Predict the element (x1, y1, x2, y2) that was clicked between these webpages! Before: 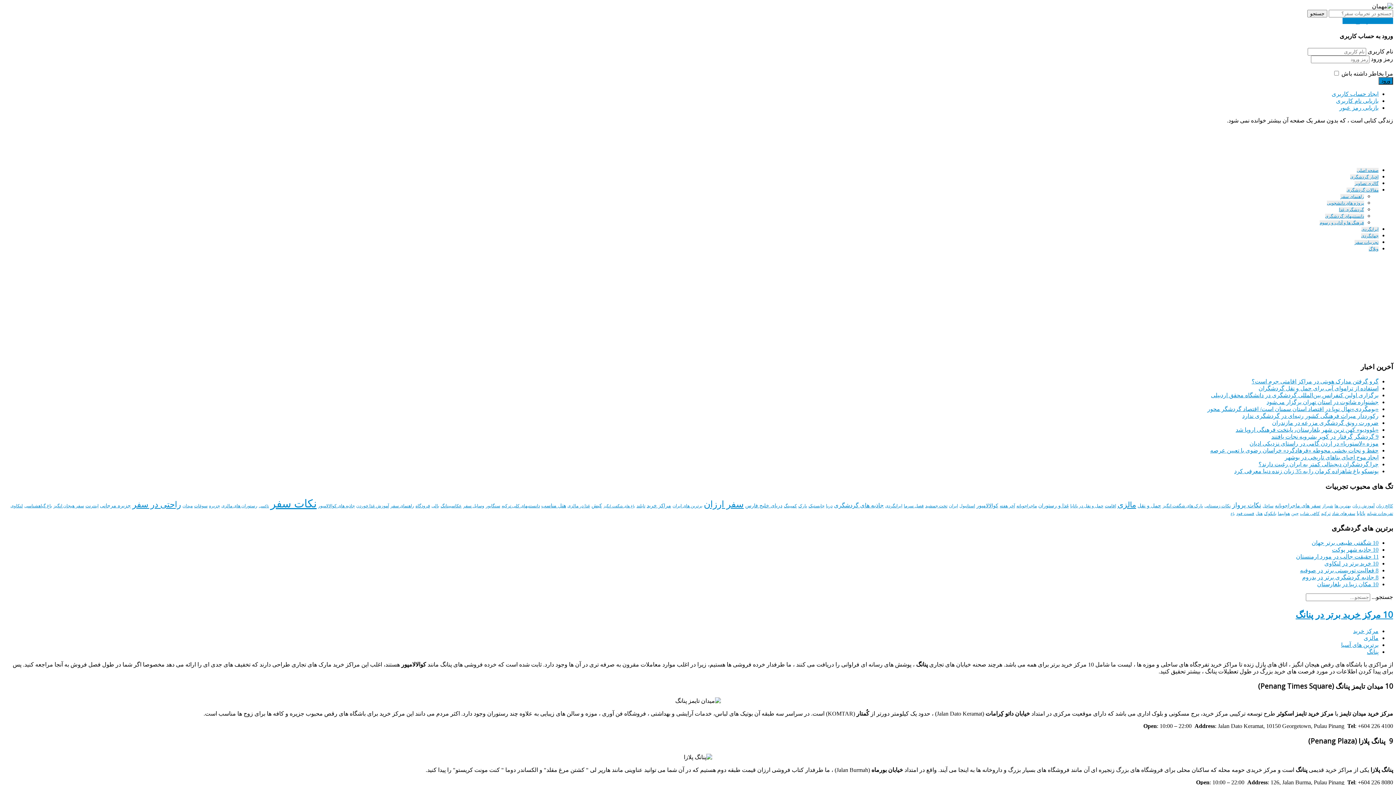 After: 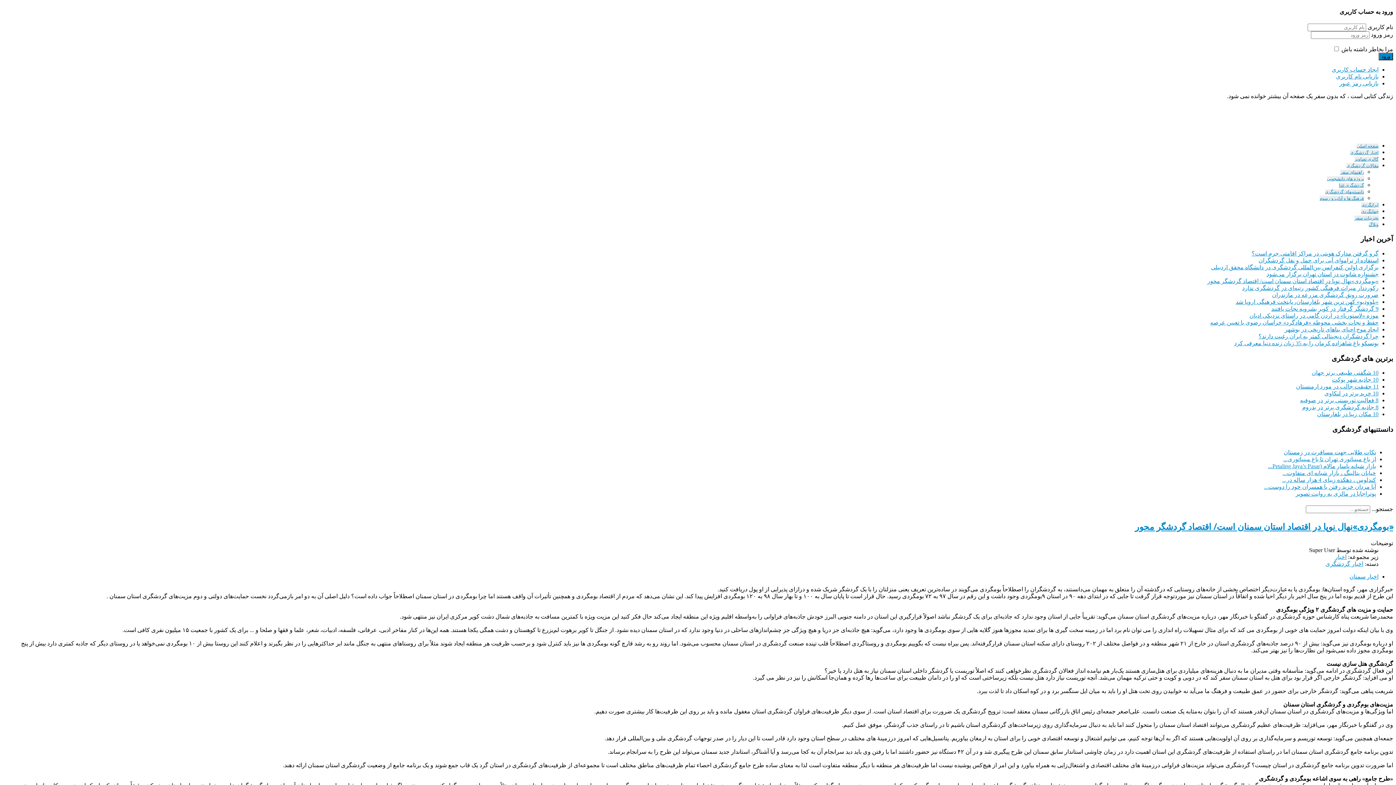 Action: bbox: (1207, 406, 1378, 412) label: «بومگردی»نهال نوپا در اقتصاد استان سمنان است/ اقتصاد گردشگر محور